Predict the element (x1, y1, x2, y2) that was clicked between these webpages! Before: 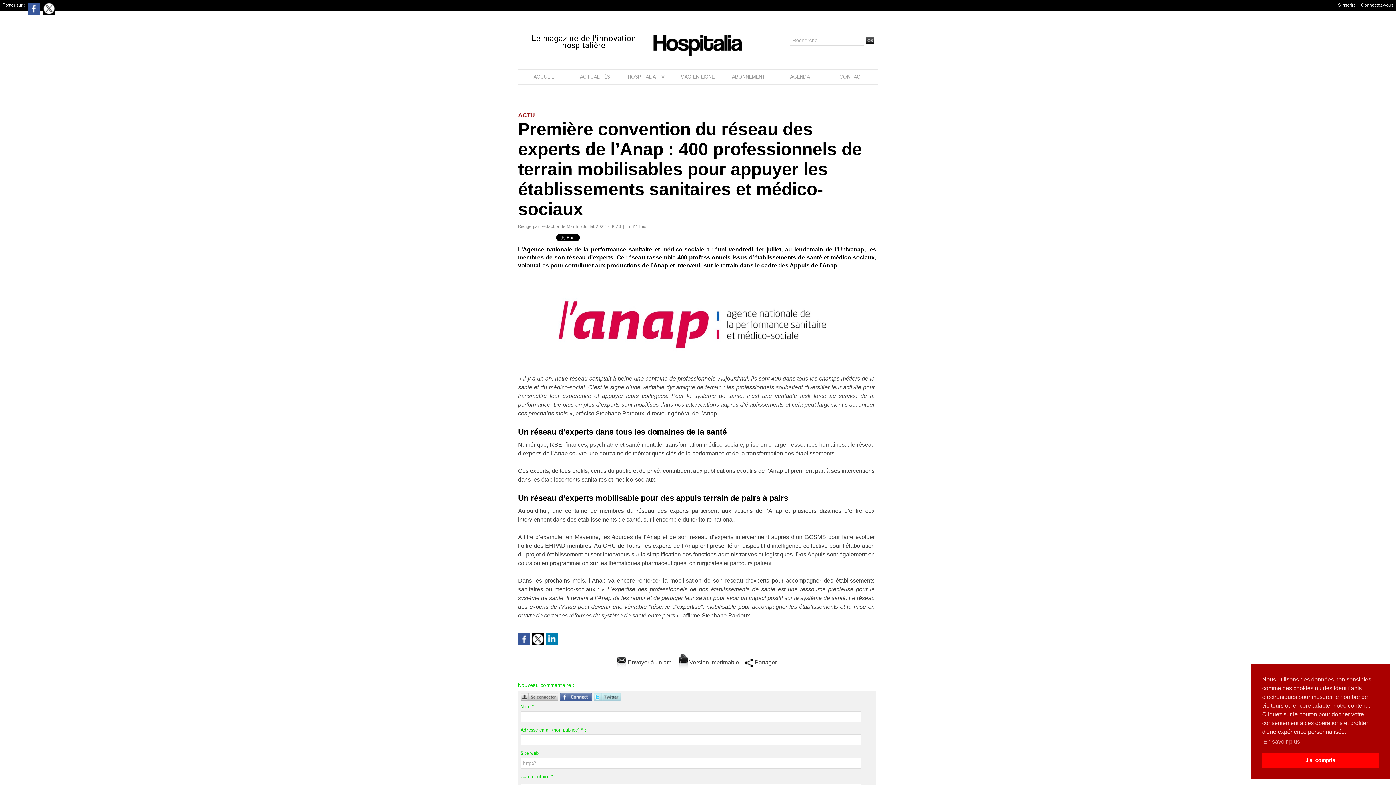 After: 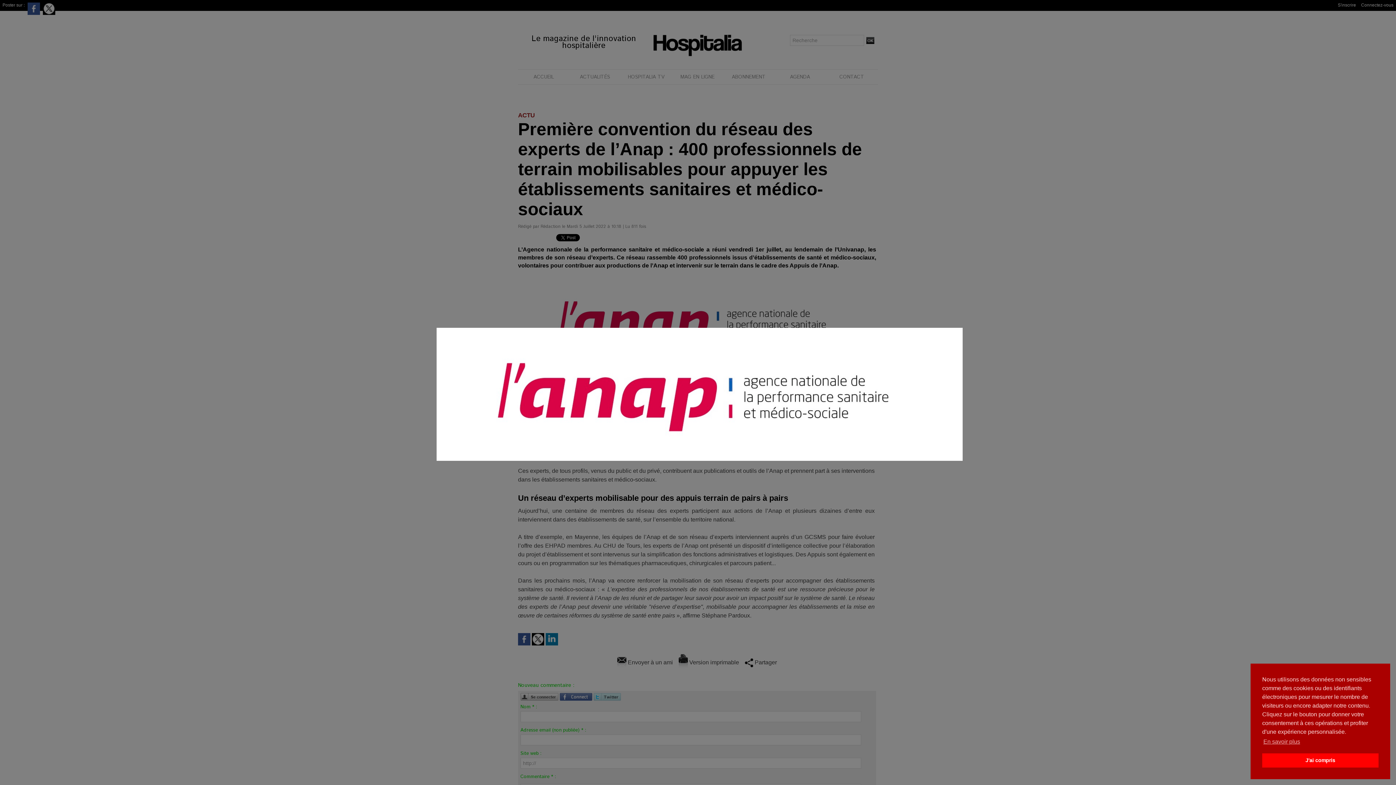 Action: bbox: (518, 278, 875, 282)